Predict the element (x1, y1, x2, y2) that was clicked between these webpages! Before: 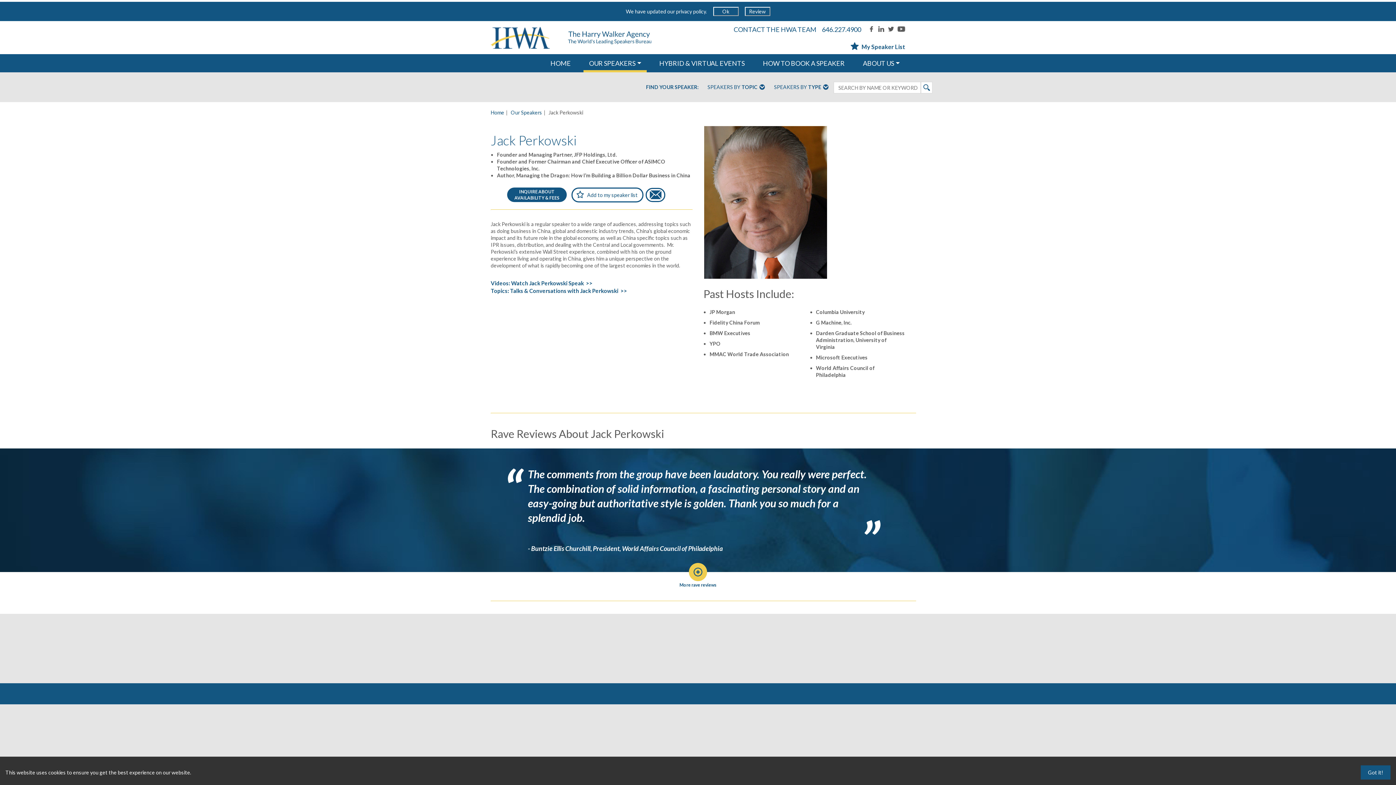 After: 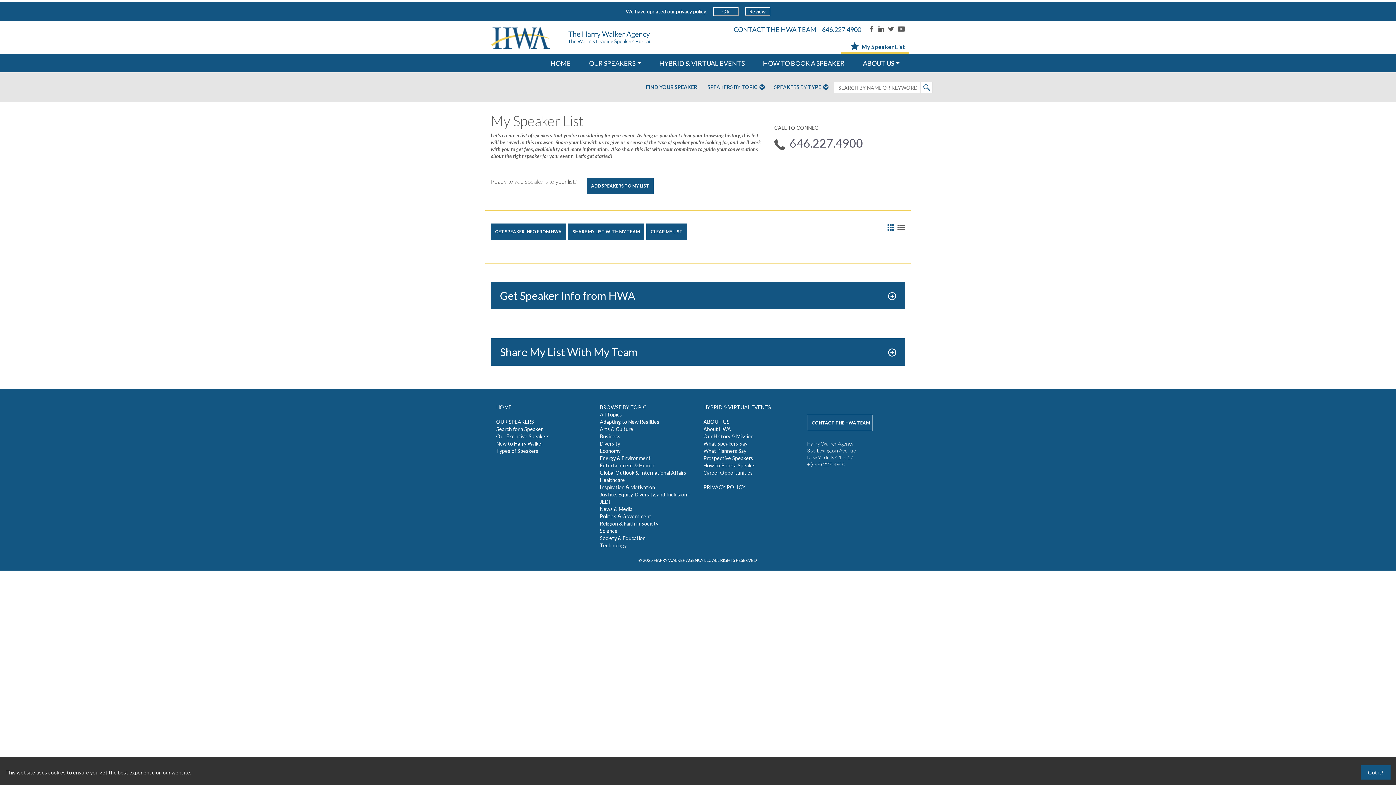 Action: label:  My Speaker List bbox: (850, 43, 905, 50)